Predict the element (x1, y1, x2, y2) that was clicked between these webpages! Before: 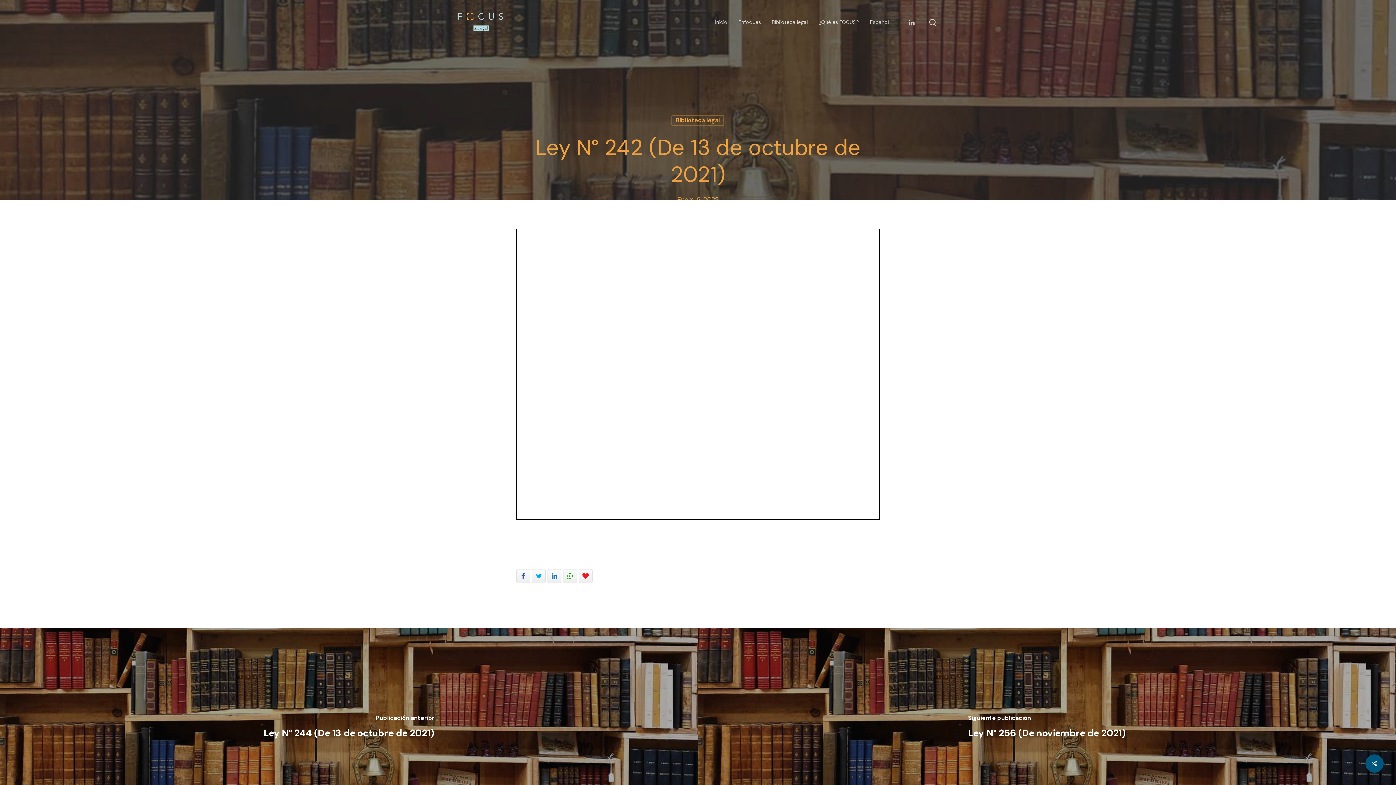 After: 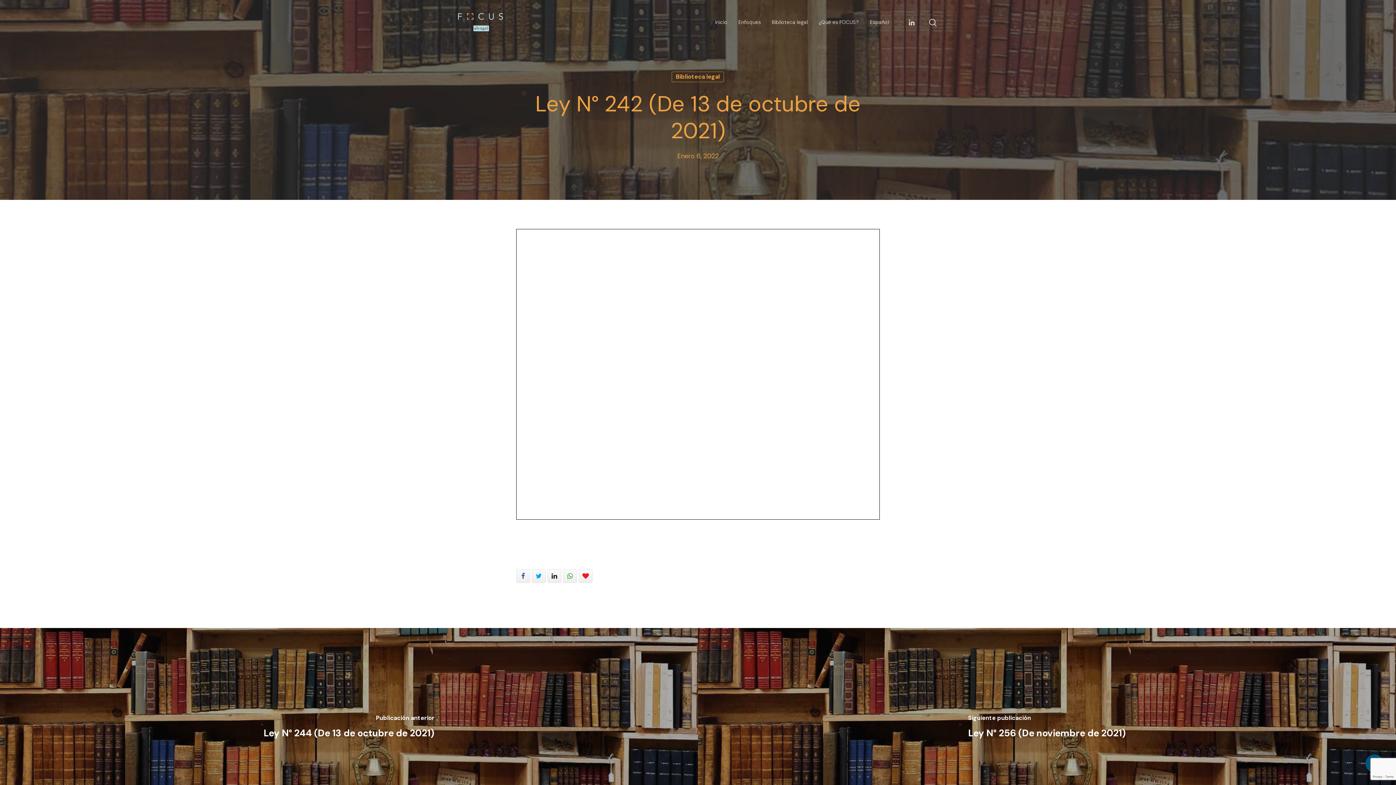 Action: bbox: (547, 569, 561, 583)